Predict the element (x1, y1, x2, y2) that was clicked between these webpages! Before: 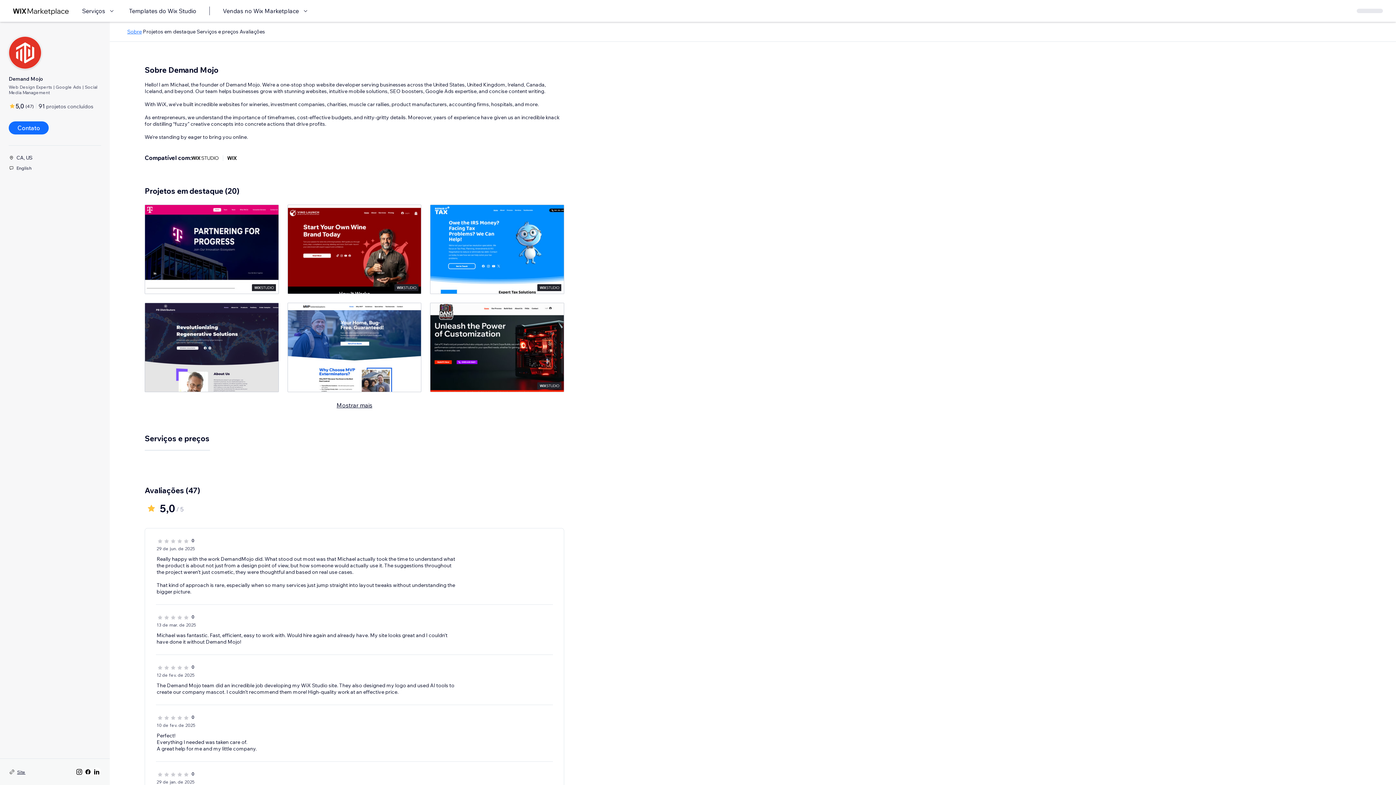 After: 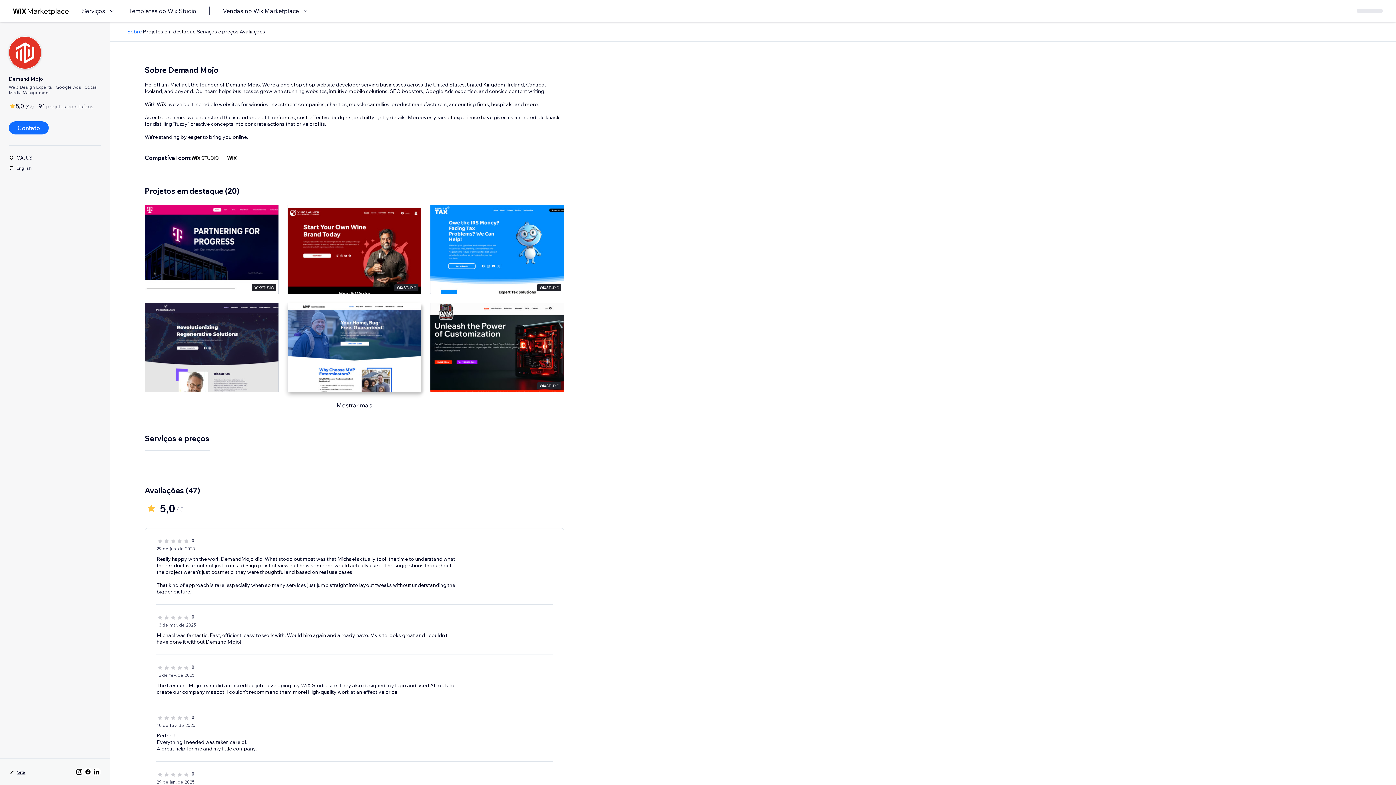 Action: bbox: (287, 302, 421, 392)